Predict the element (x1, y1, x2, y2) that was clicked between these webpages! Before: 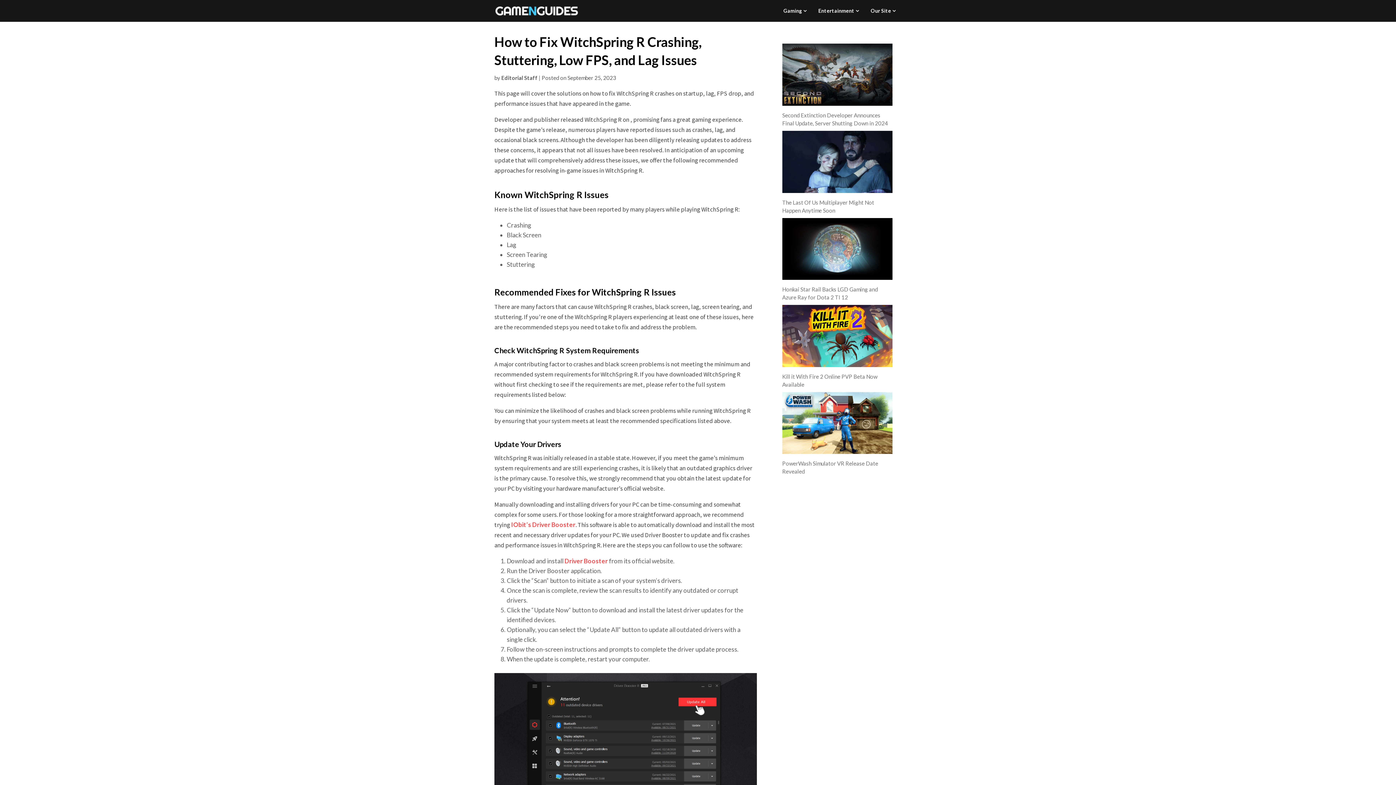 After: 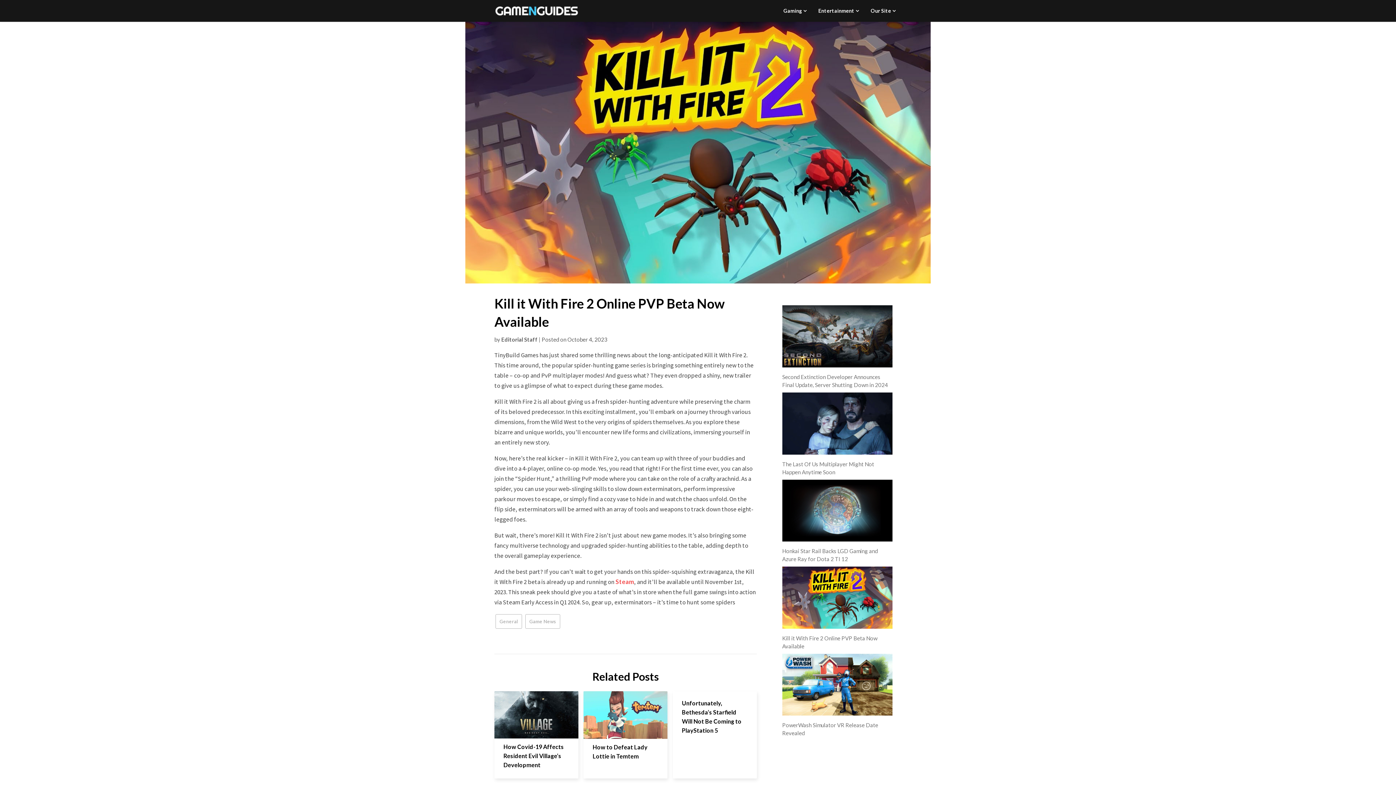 Action: label: Kill it With Fire 2 Online PVP Beta Now Available bbox: (782, 305, 892, 367)